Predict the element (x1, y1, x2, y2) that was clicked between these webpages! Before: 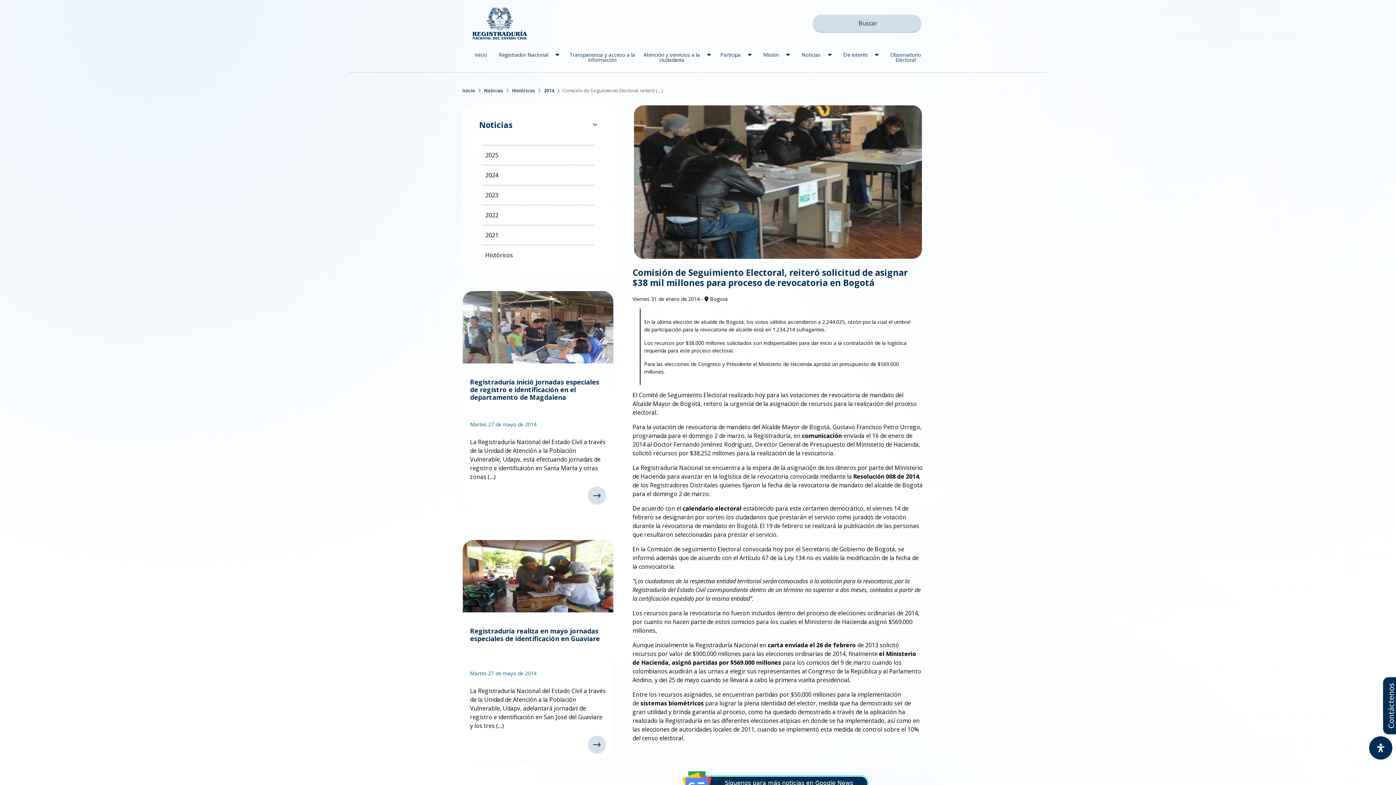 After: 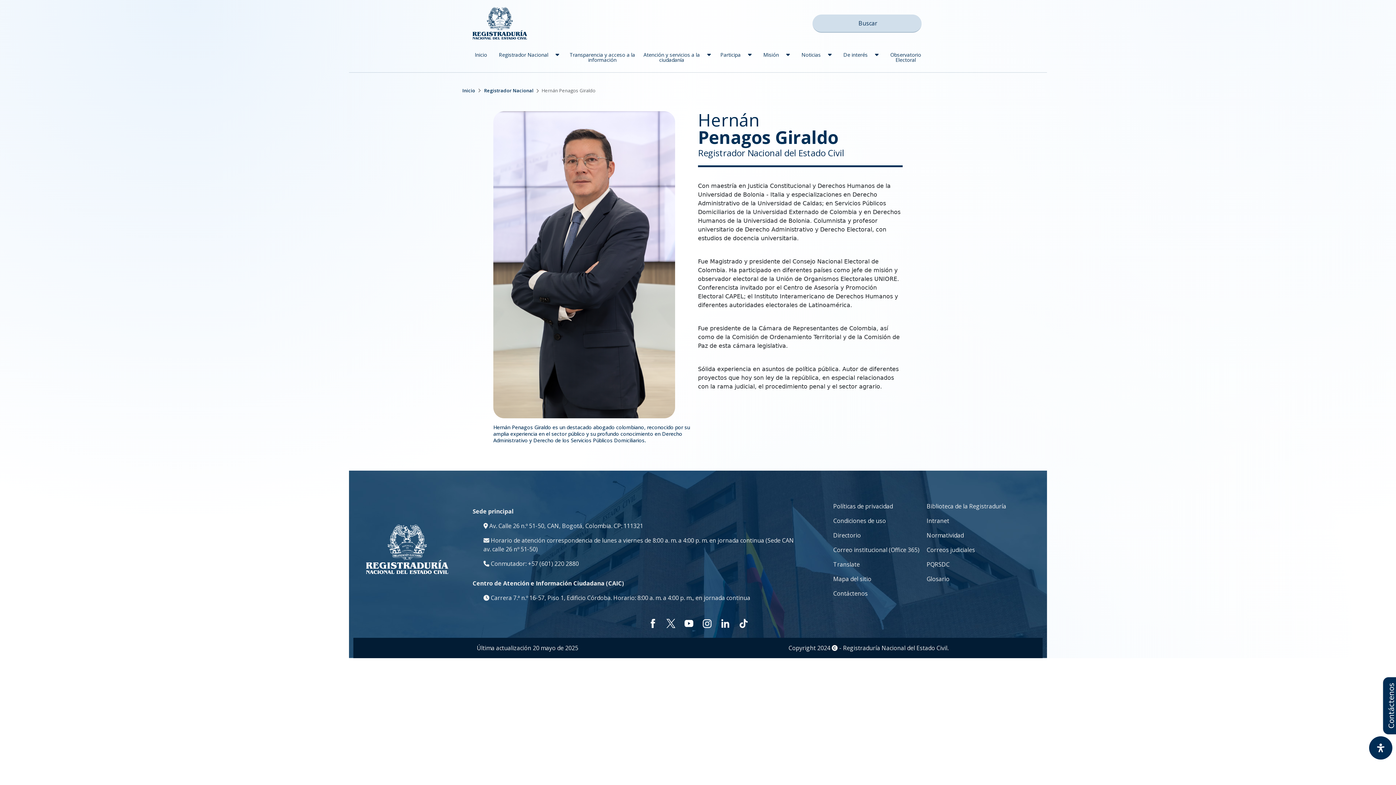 Action: label: Registrador Nacional bbox: (495, 48, 552, 61)